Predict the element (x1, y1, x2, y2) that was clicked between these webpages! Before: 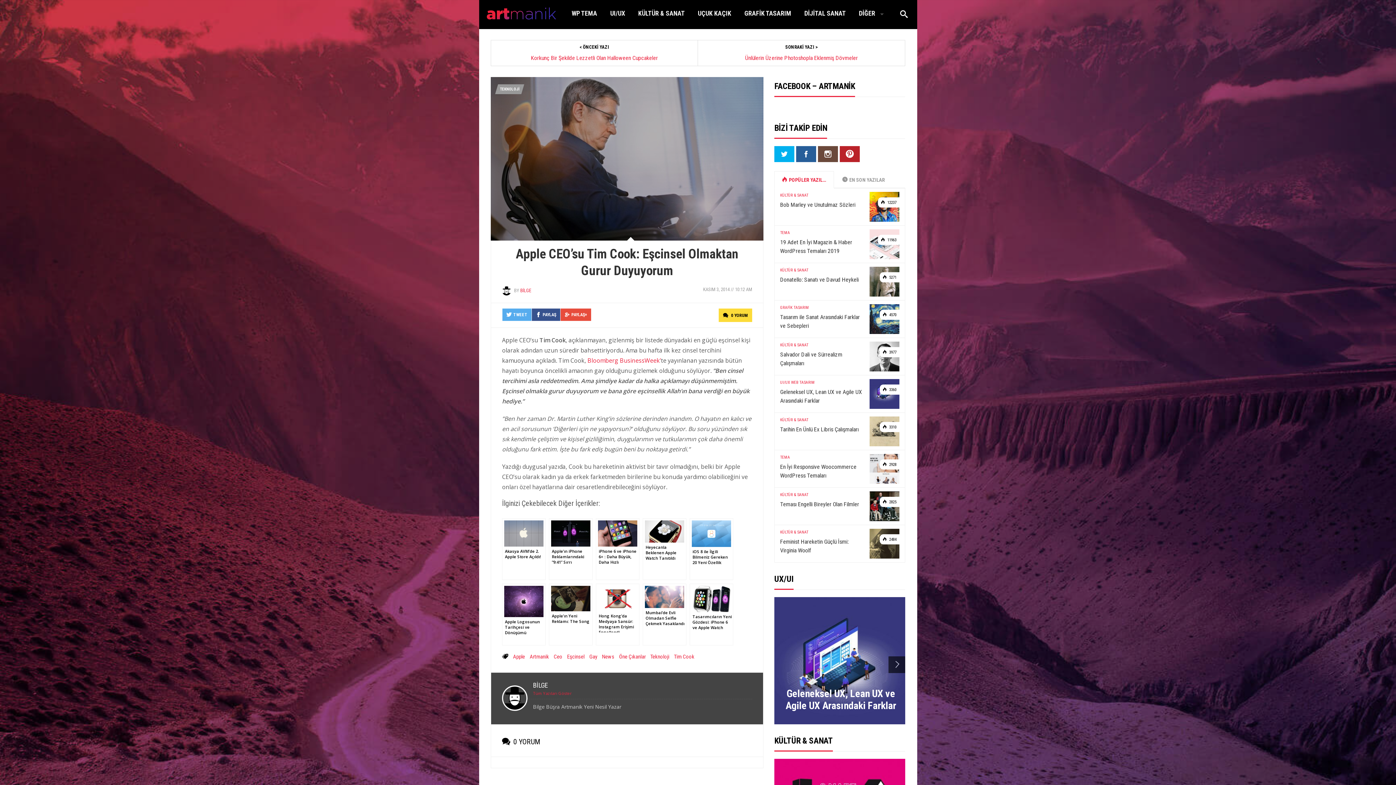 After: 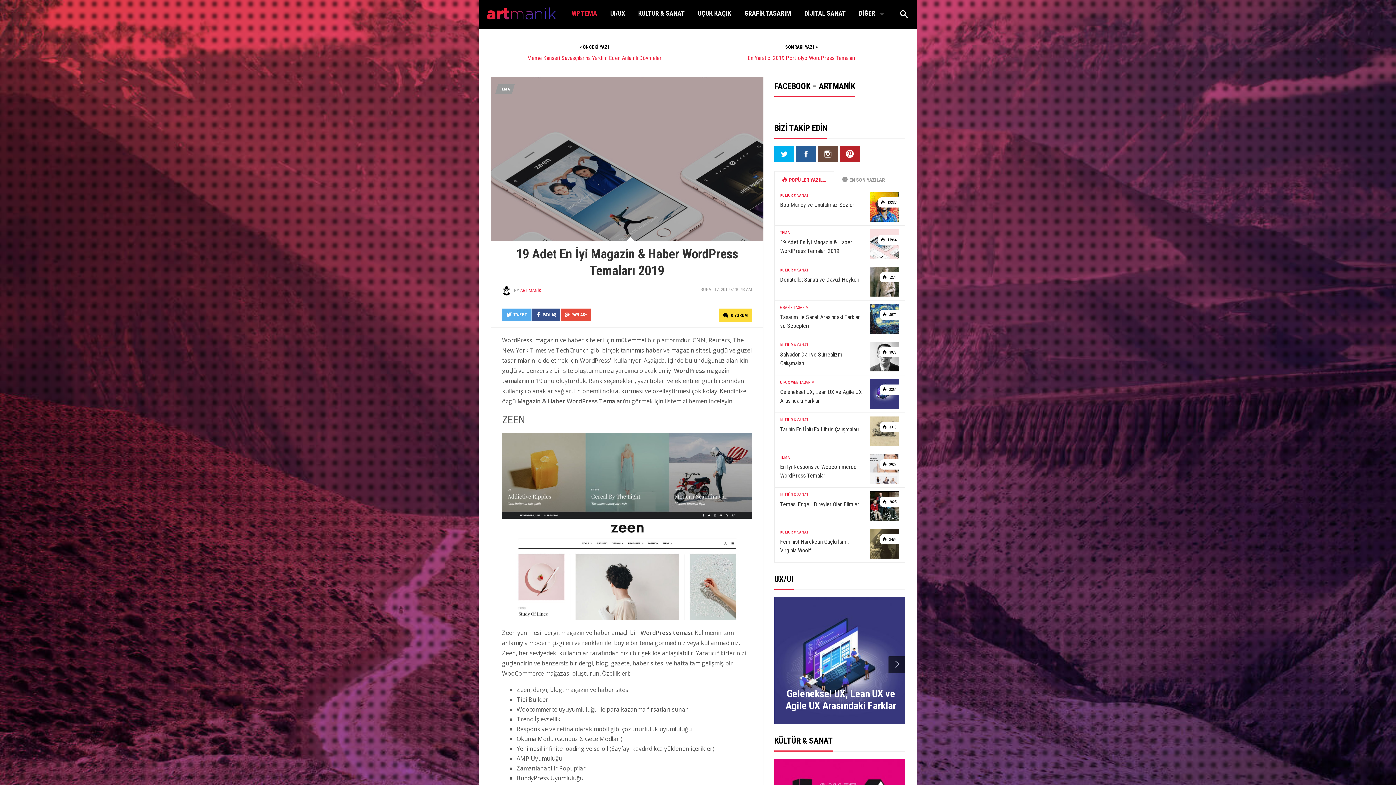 Action: bbox: (780, 238, 866, 255) label: 19 Adet En İyi Magazin & Haber WordPress Temaları 2019